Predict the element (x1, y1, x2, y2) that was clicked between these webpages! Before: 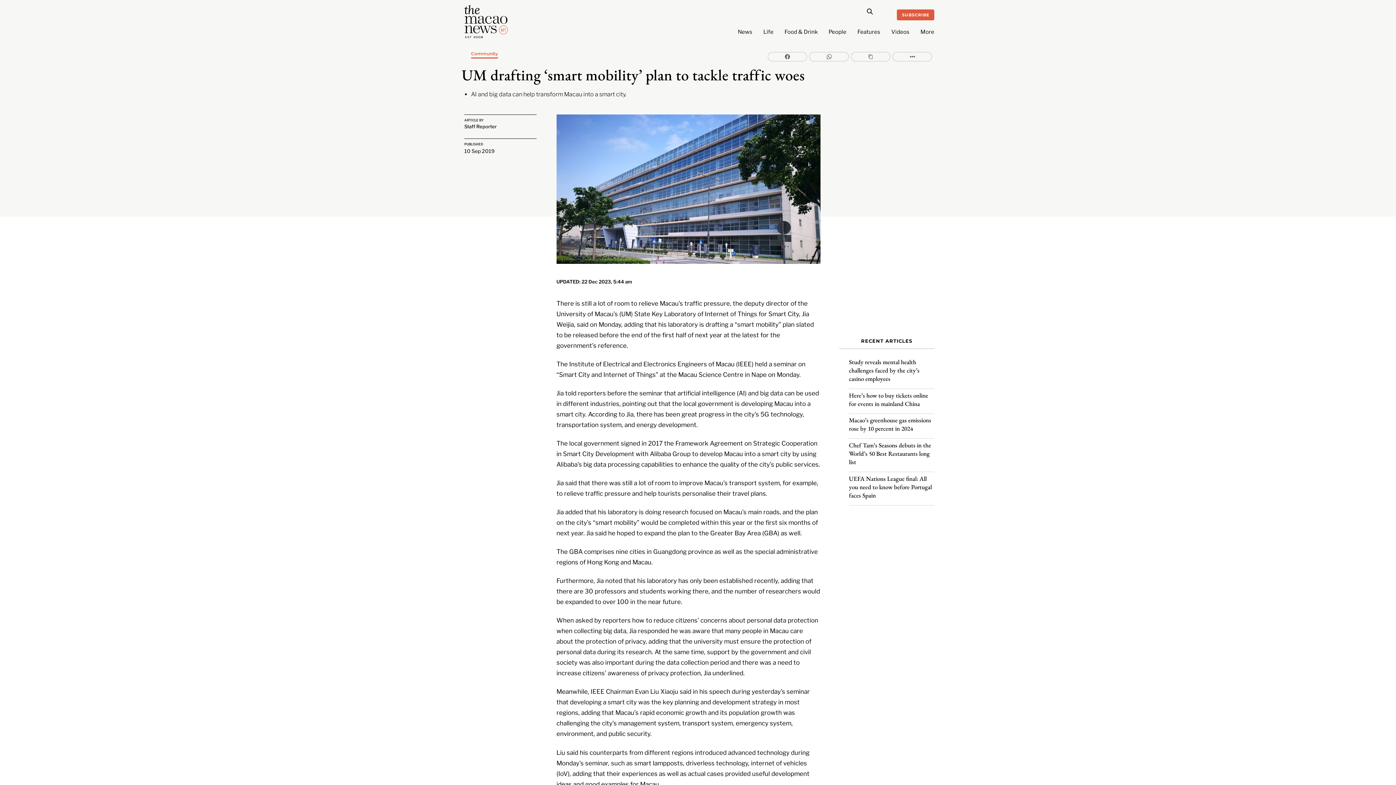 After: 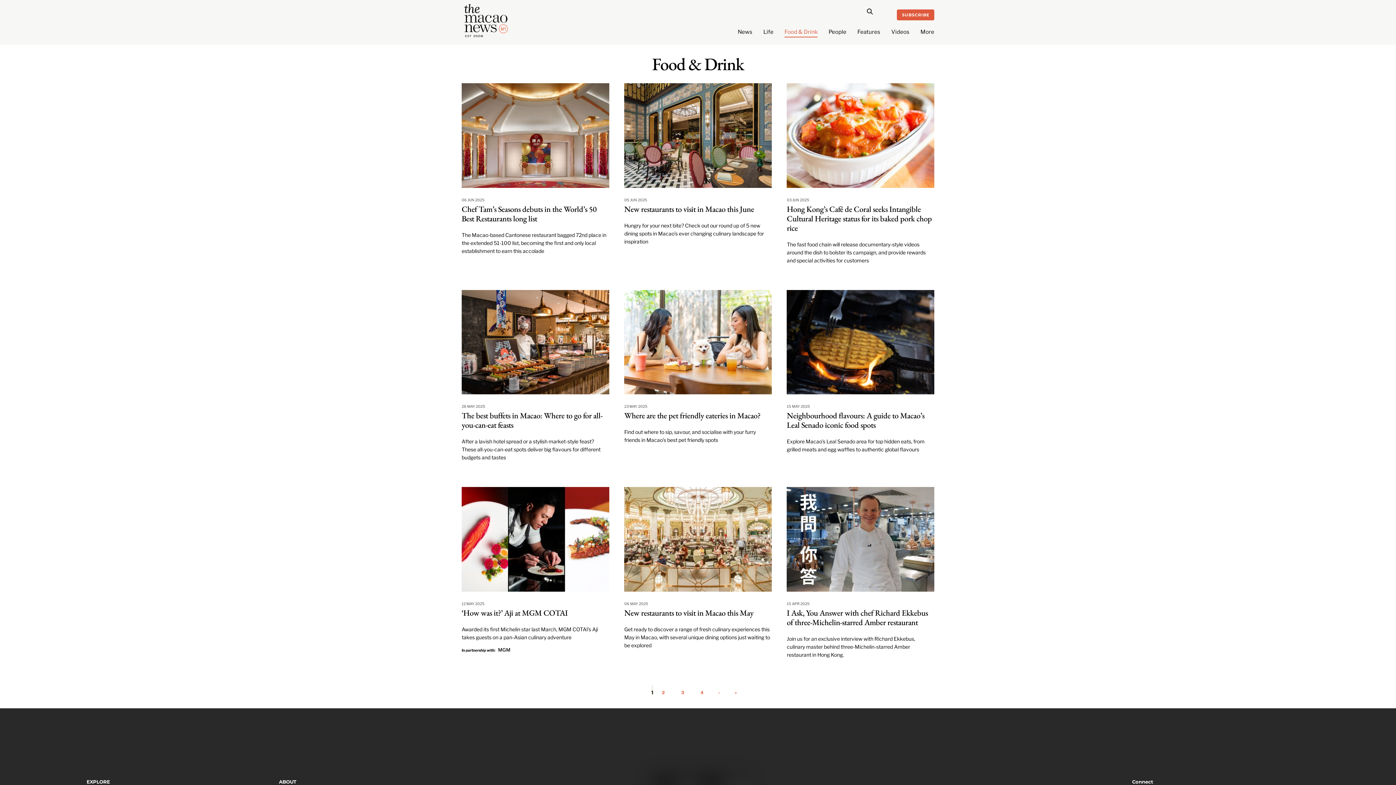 Action: label: Food & Drink bbox: (784, 25, 817, 37)